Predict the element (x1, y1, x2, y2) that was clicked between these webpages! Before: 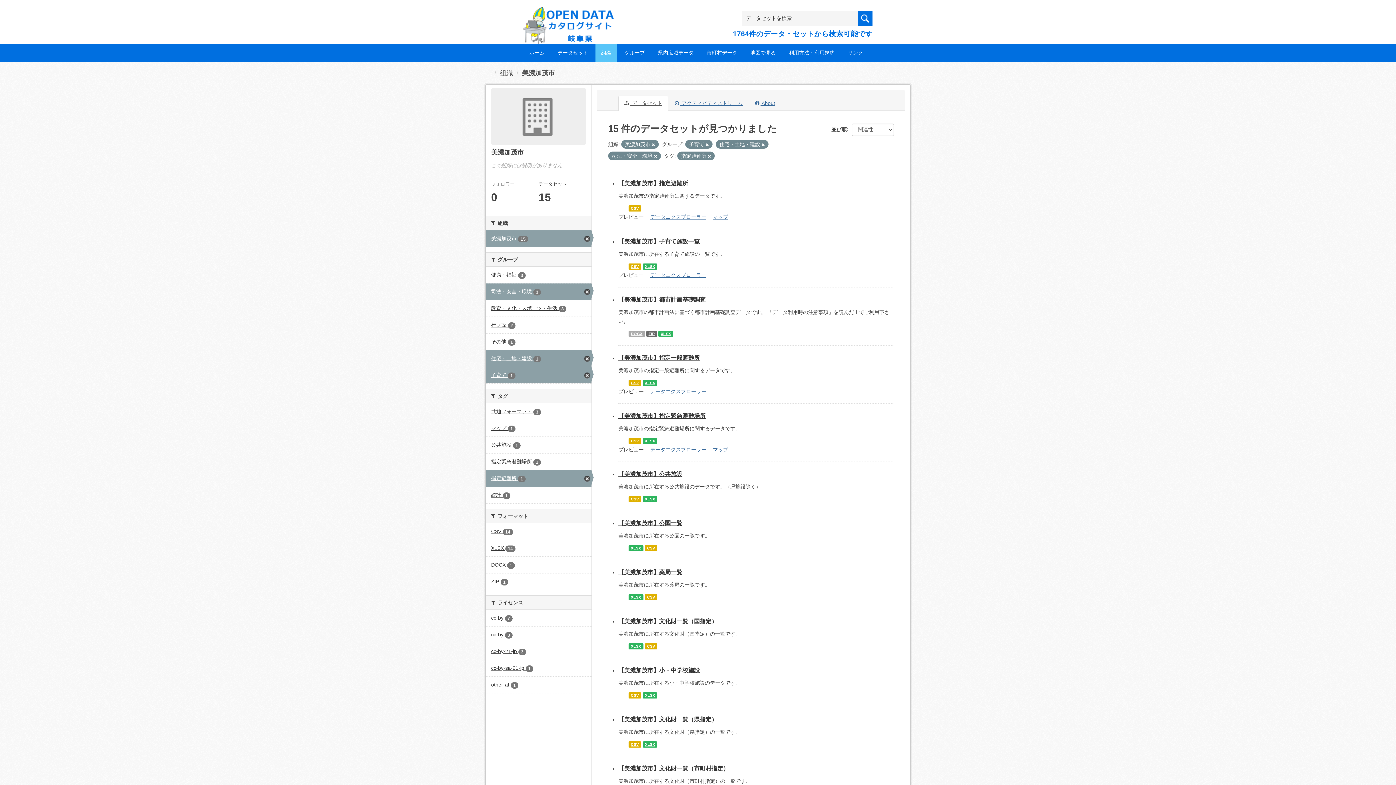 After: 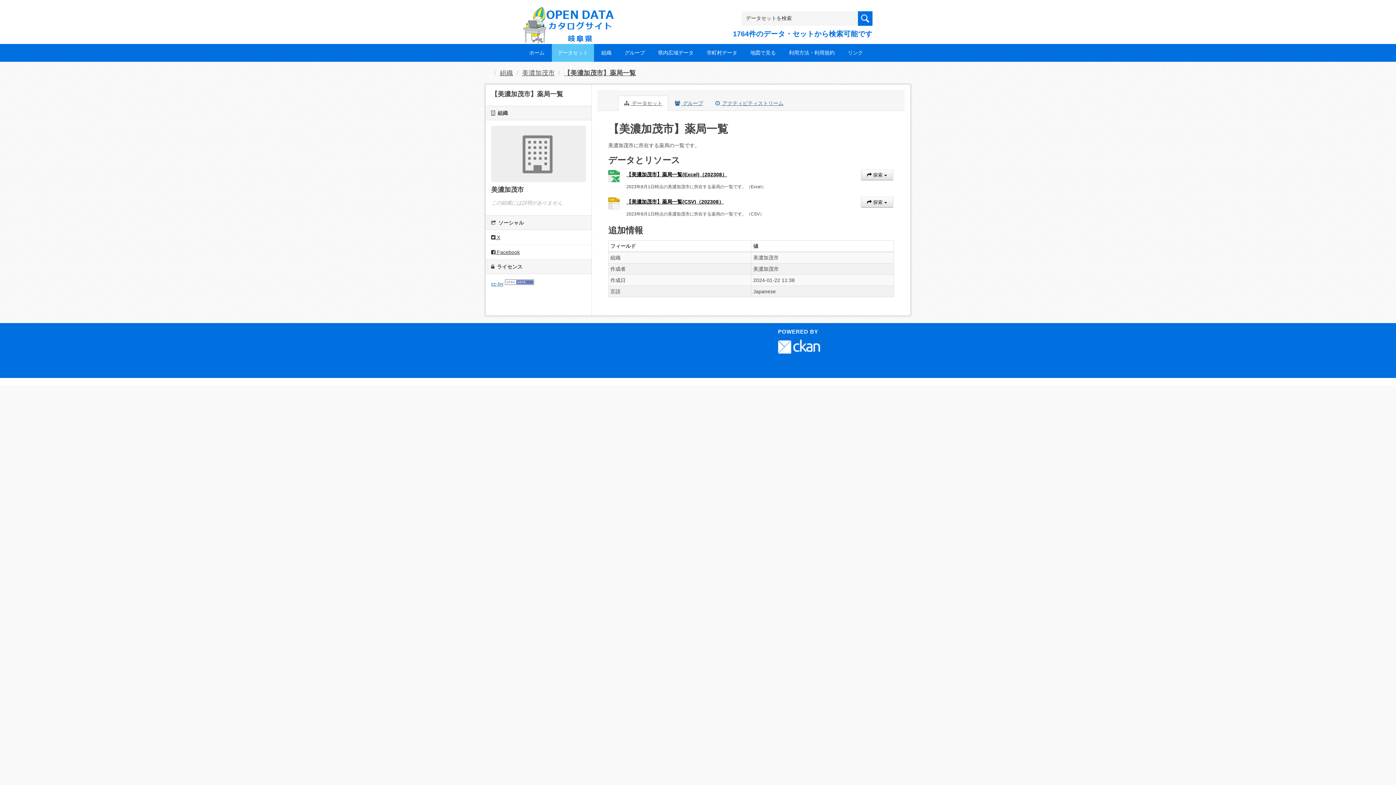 Action: bbox: (644, 594, 657, 600) label: CSV